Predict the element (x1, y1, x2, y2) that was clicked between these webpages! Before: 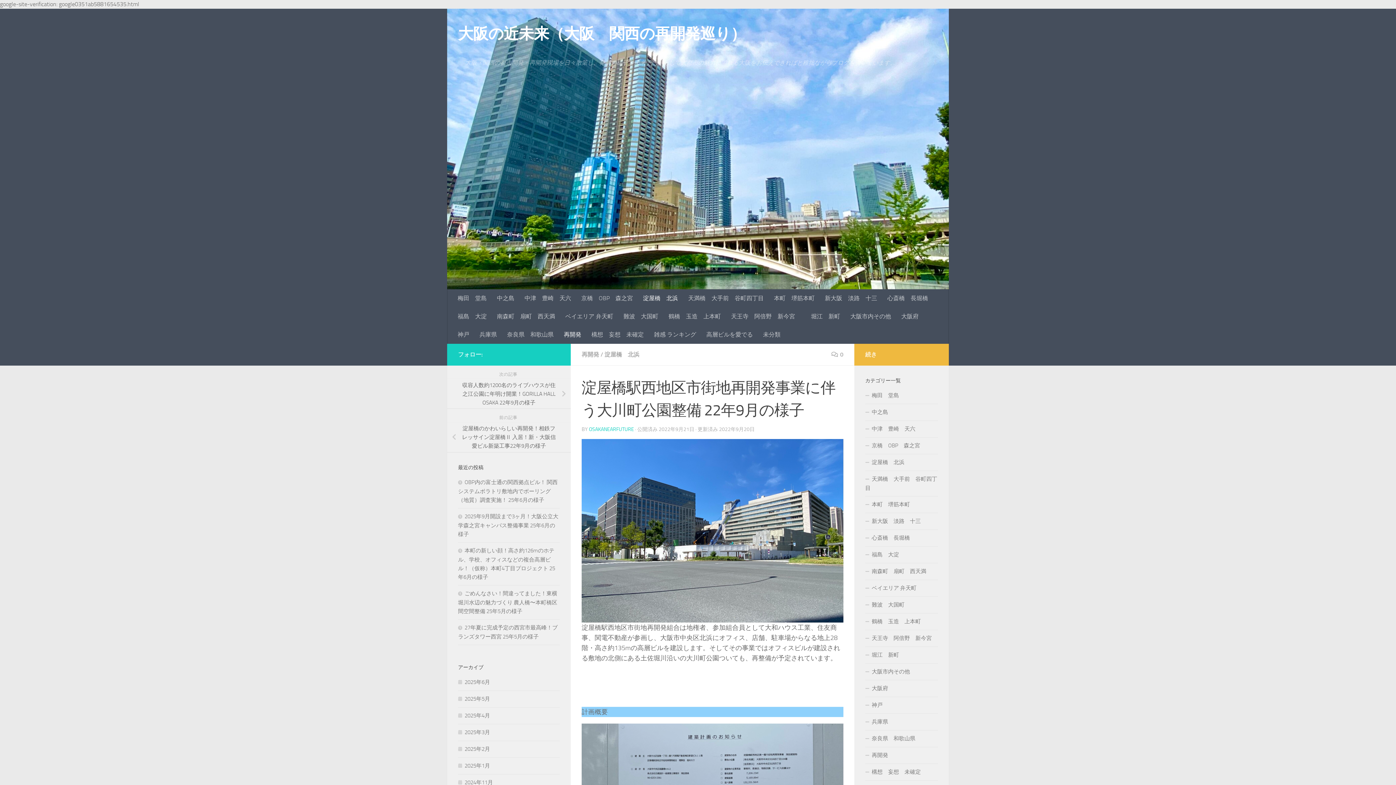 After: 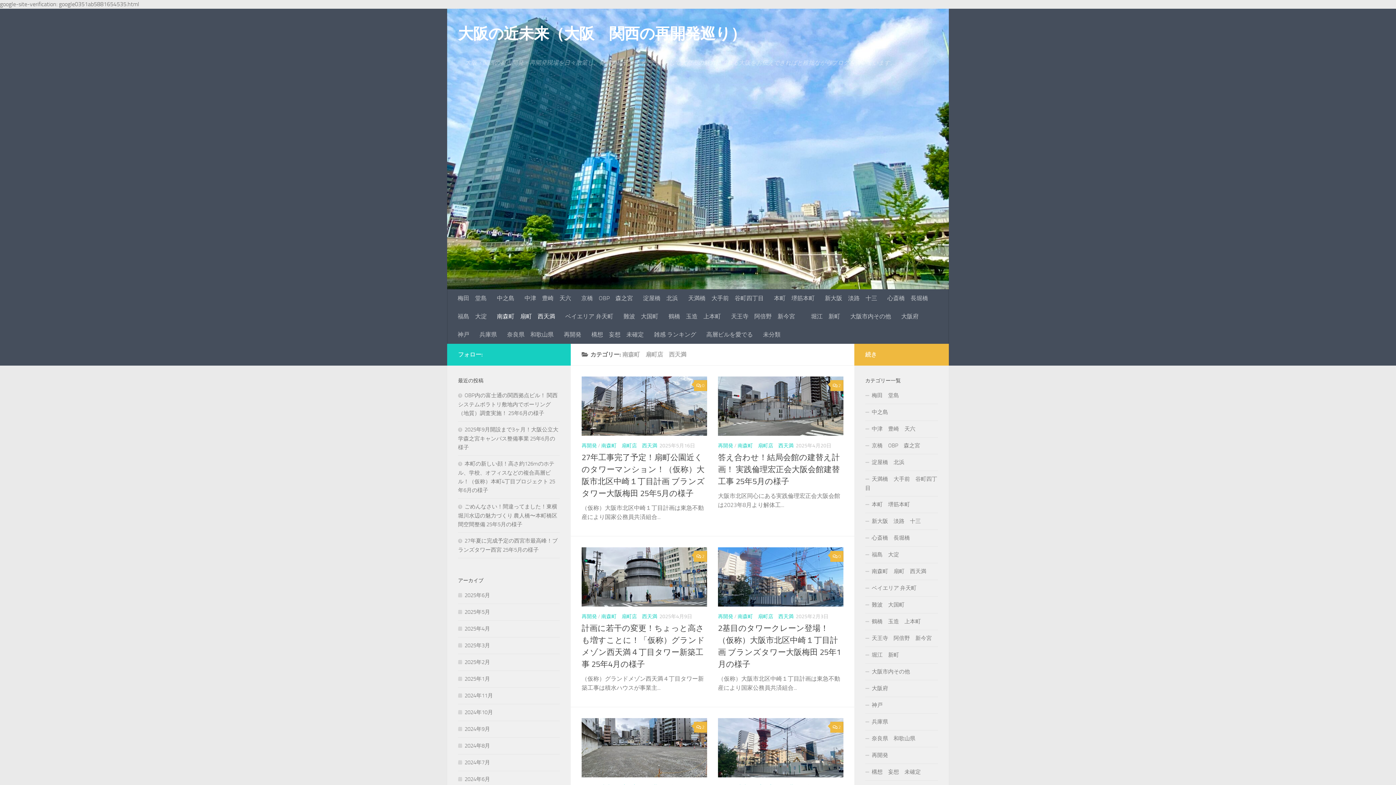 Action: bbox: (865, 563, 938, 580) label: 南森町　扇町　西天満